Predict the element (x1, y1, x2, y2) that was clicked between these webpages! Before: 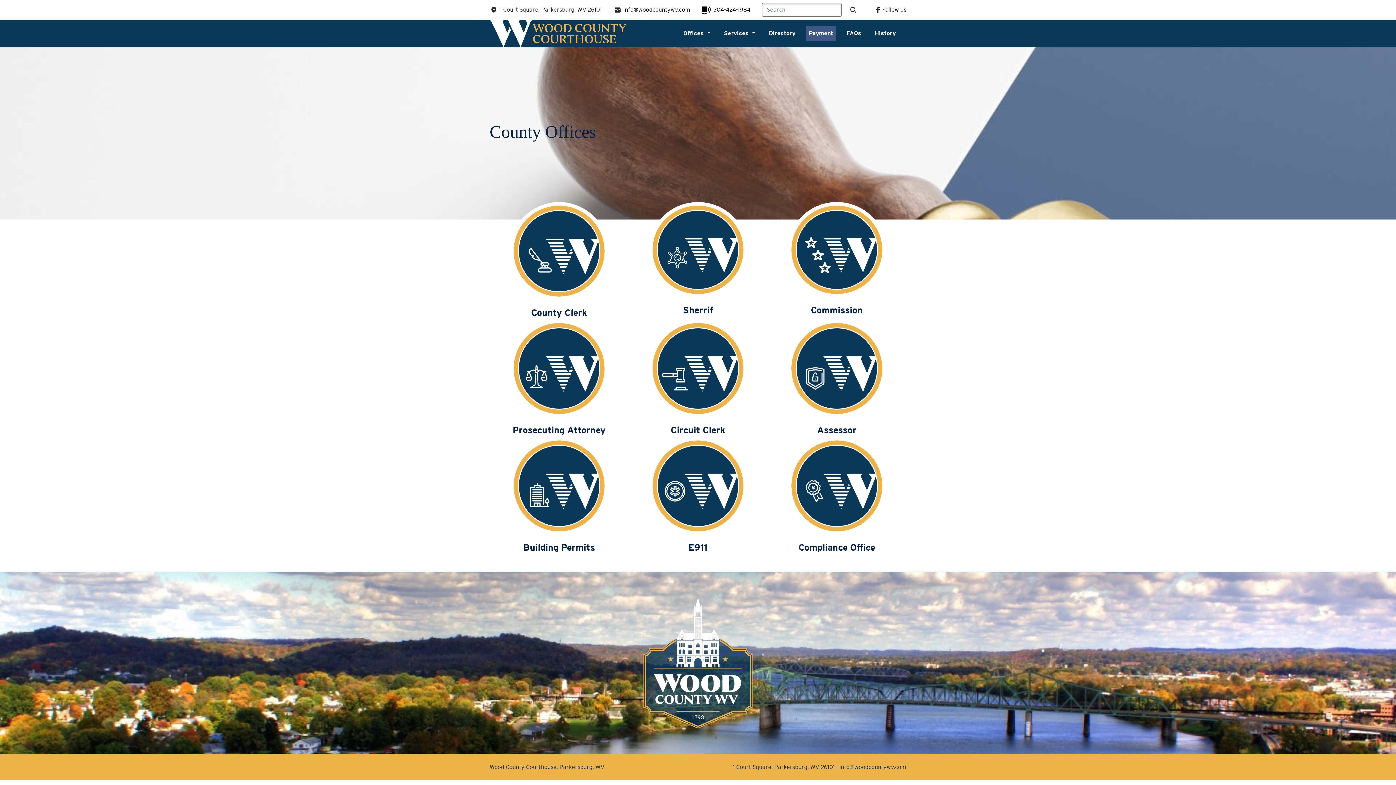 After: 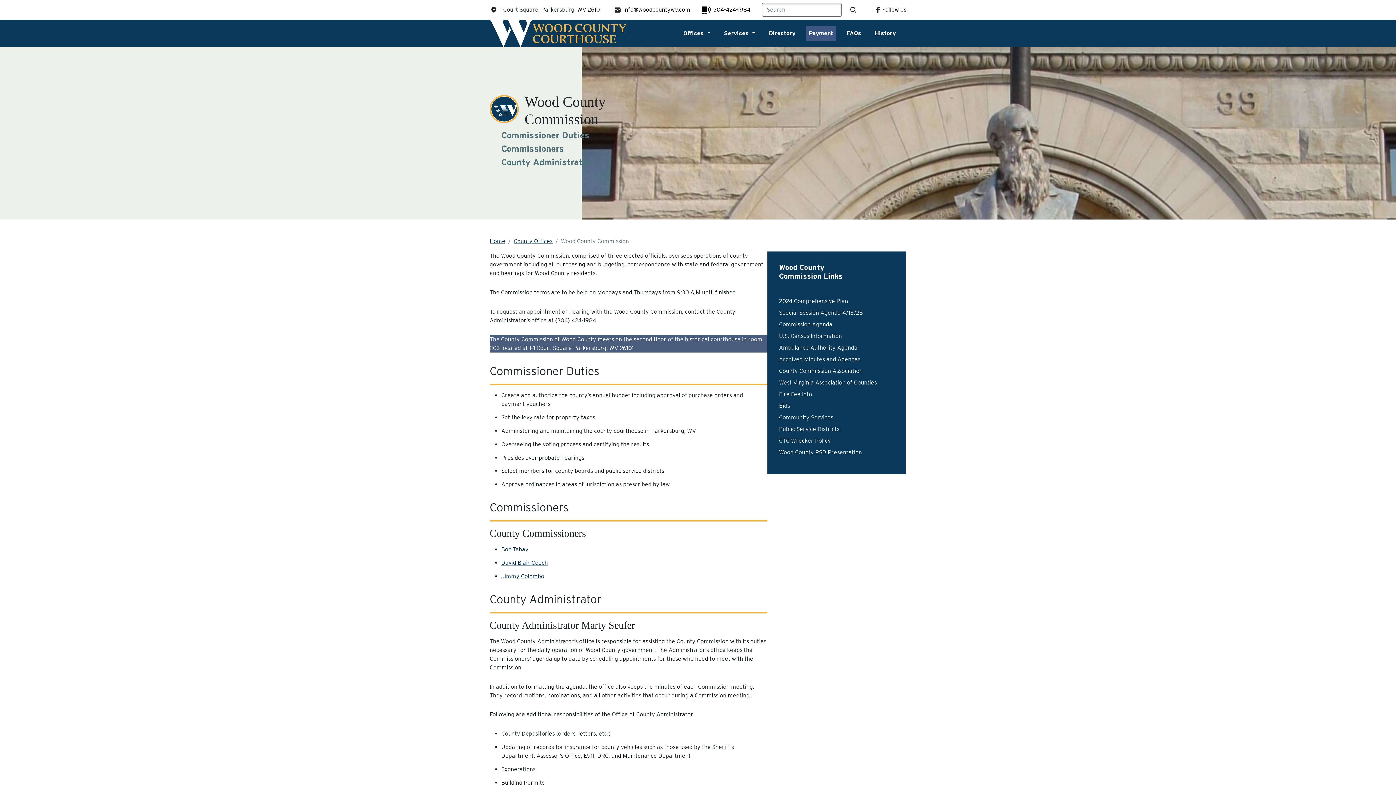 Action: label: Commission bbox: (767, 202, 906, 317)